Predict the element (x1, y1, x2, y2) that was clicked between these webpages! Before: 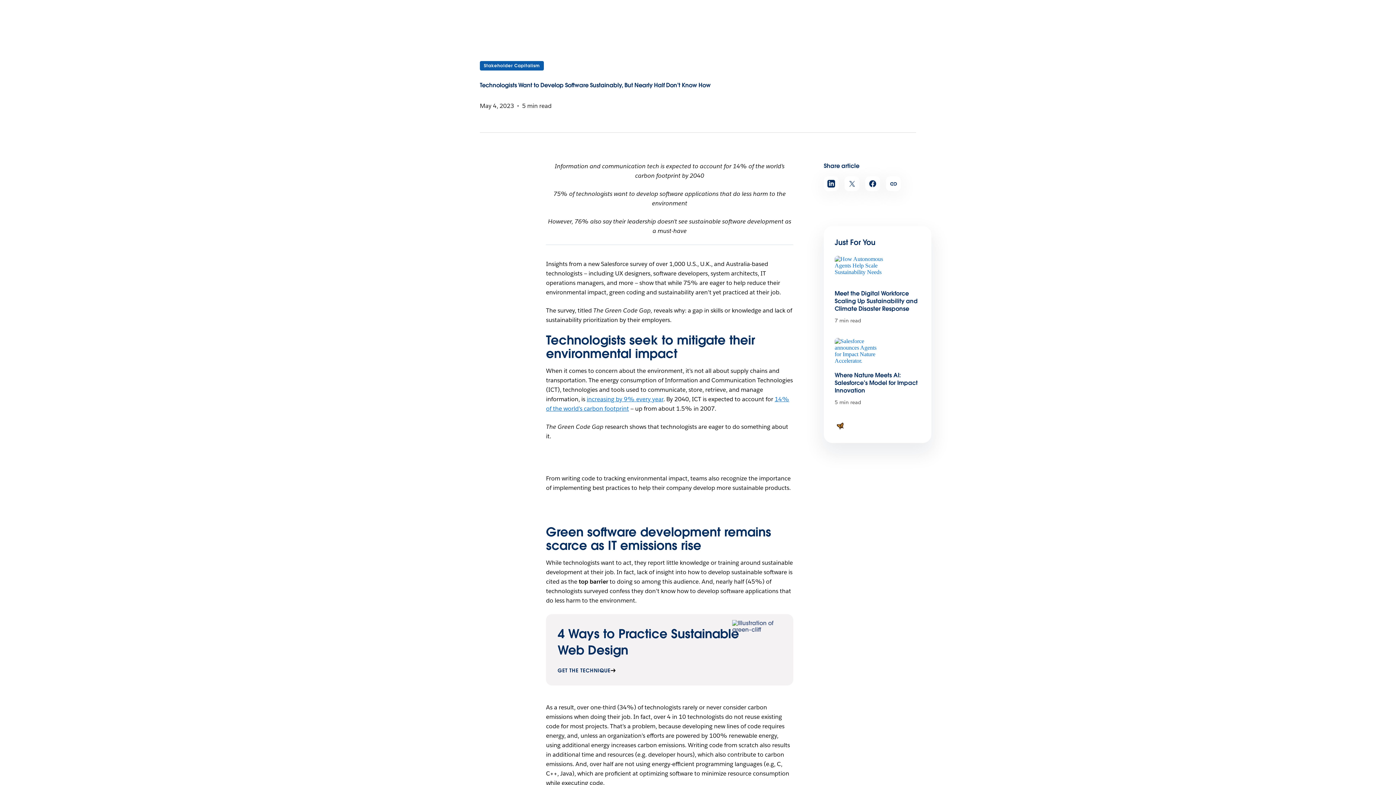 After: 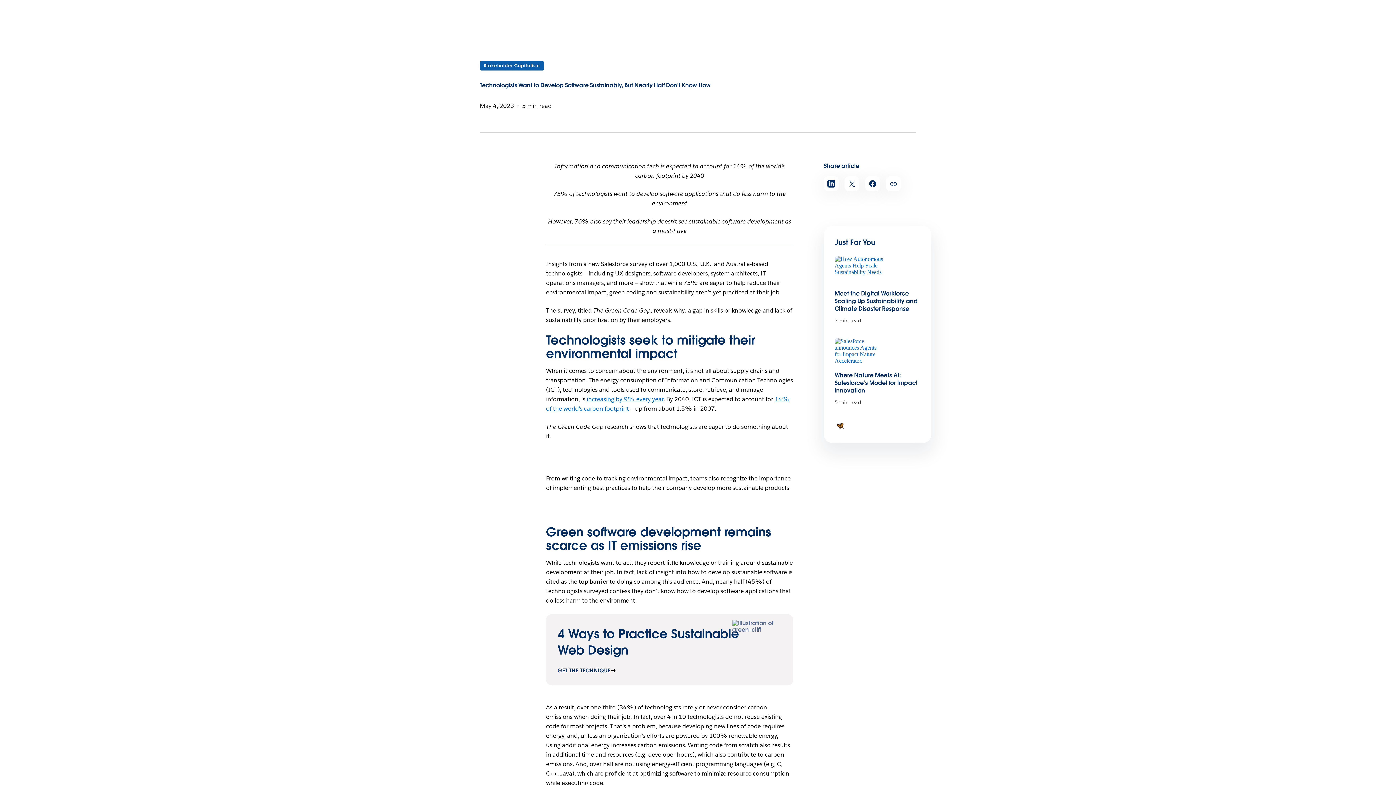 Action: bbox: (834, 289, 917, 312) label: Meet the Digital Workforce Scaling Up Sustainability and Climate Disaster Response